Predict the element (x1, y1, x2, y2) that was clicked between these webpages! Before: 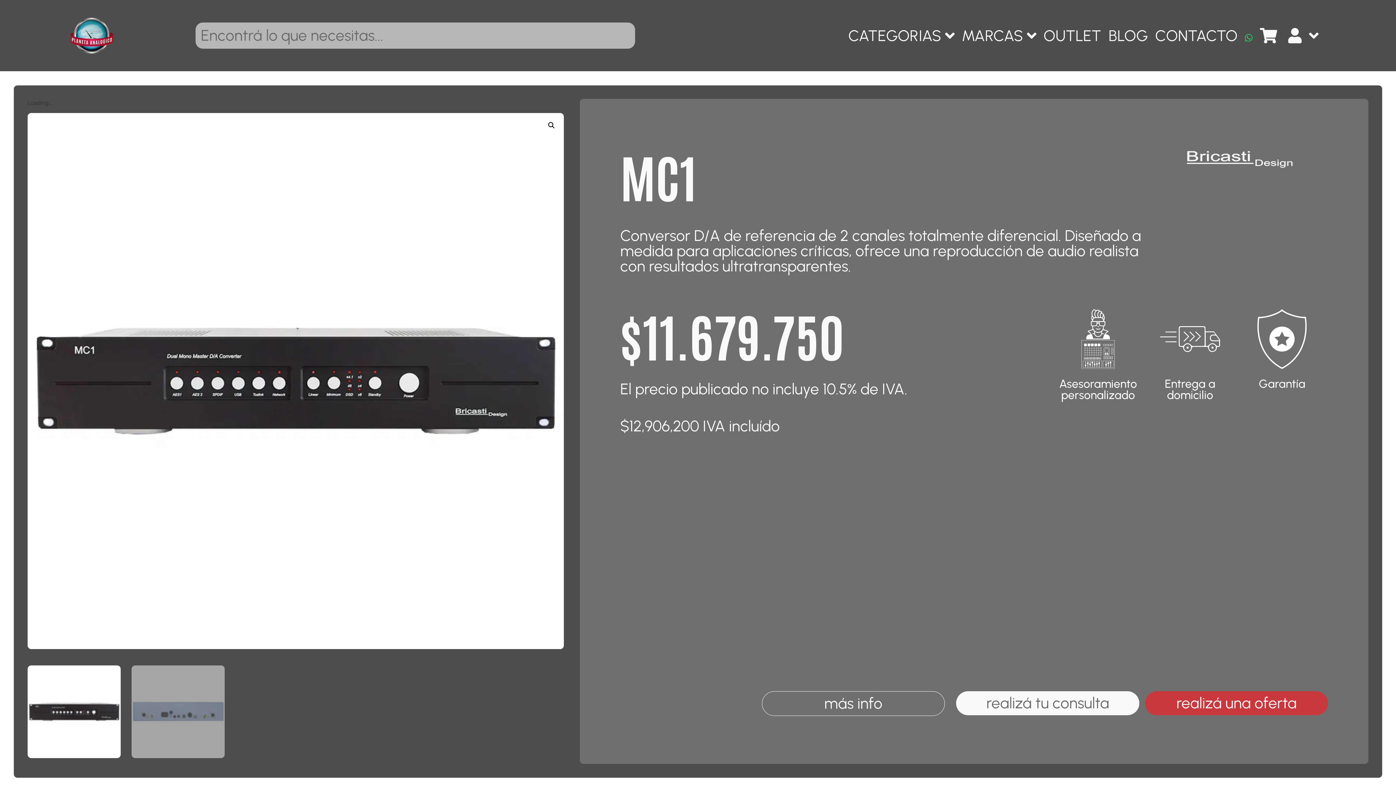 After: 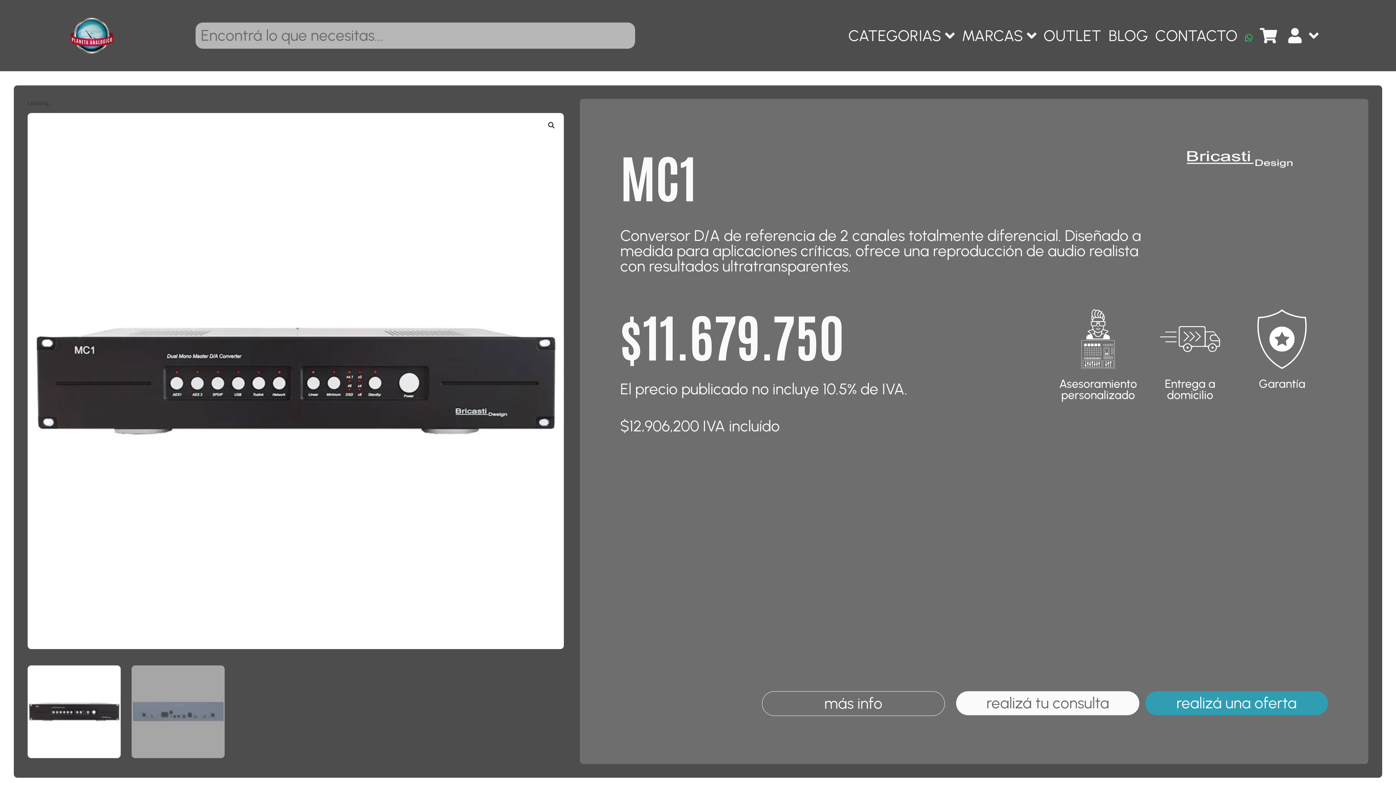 Action: label: realizá una oferta bbox: (1145, 691, 1328, 715)